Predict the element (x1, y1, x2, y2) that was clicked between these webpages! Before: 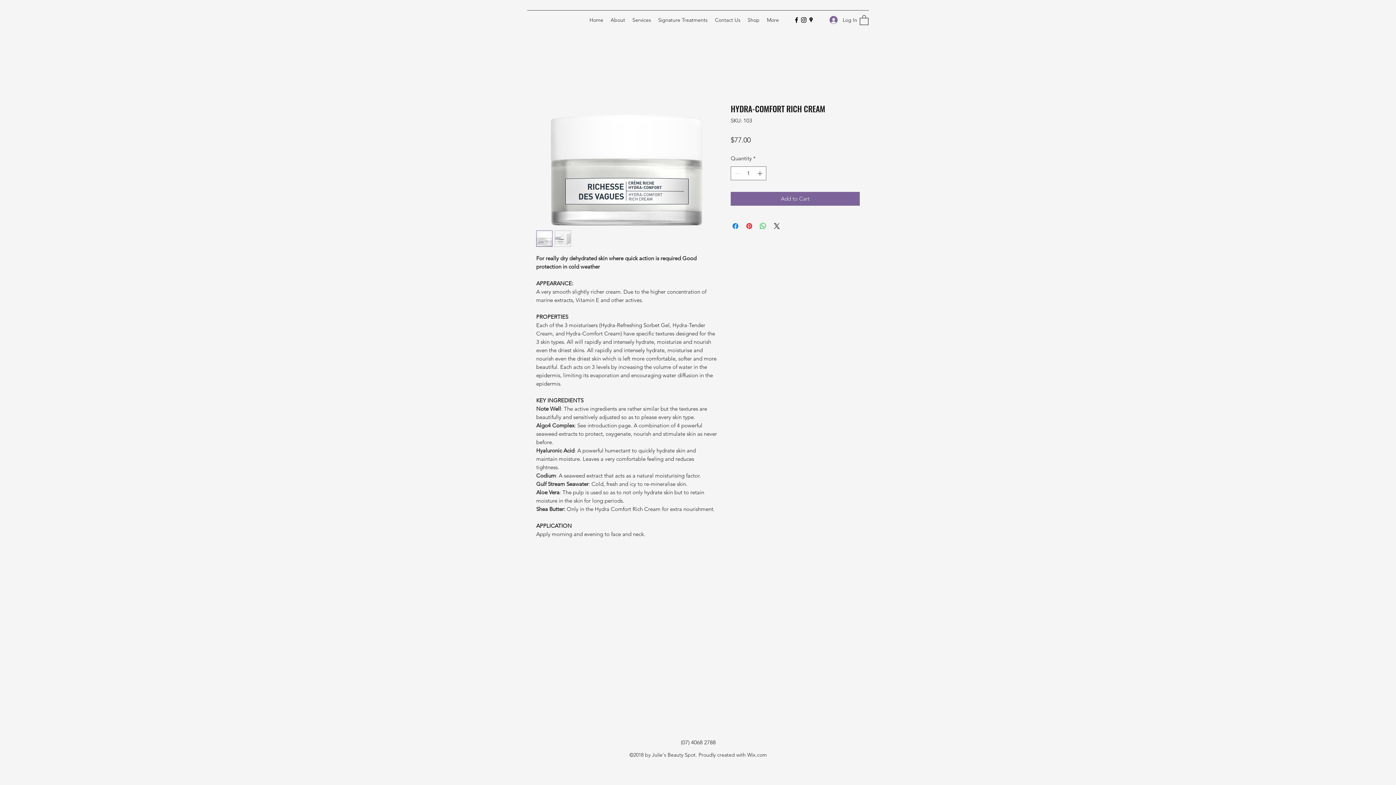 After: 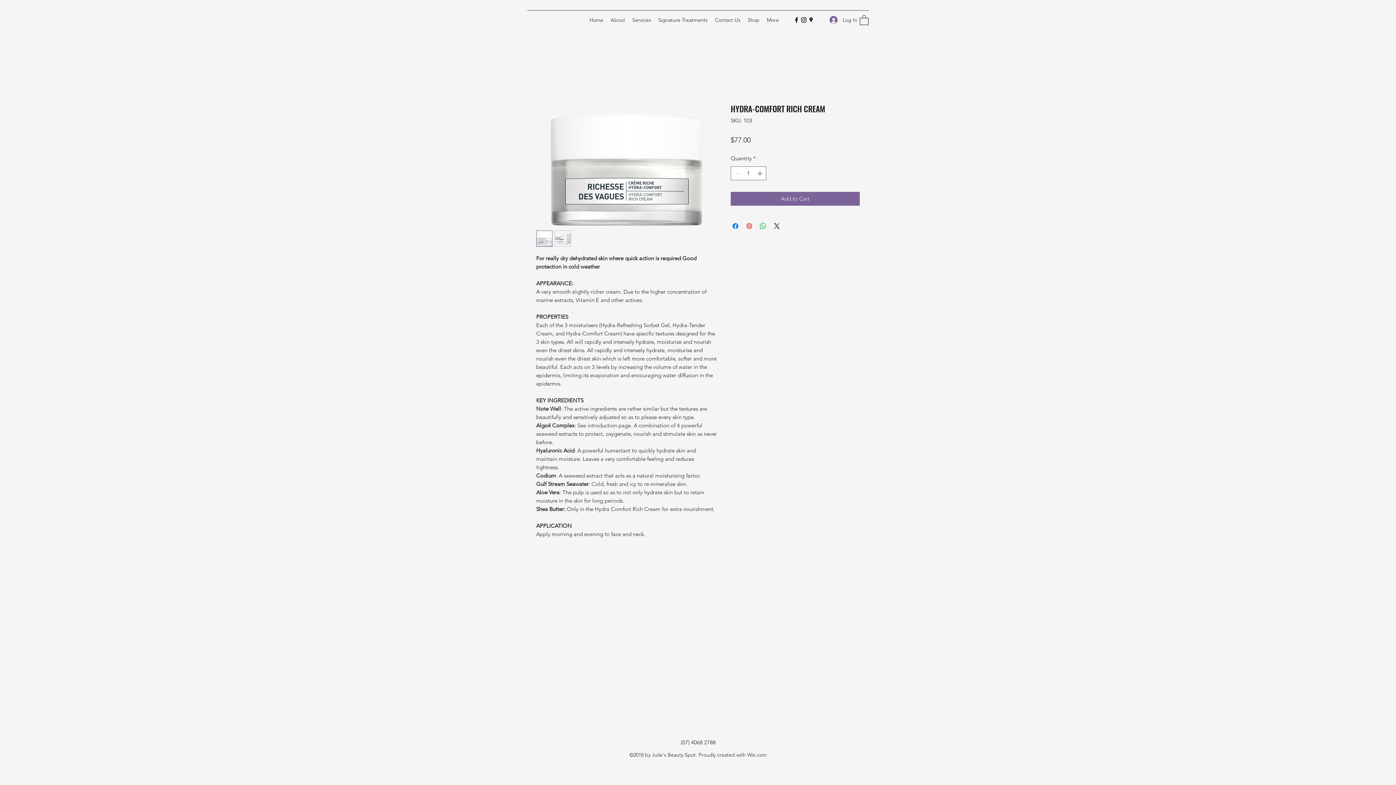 Action: label: Pin on Pinterest bbox: (745, 221, 753, 230)